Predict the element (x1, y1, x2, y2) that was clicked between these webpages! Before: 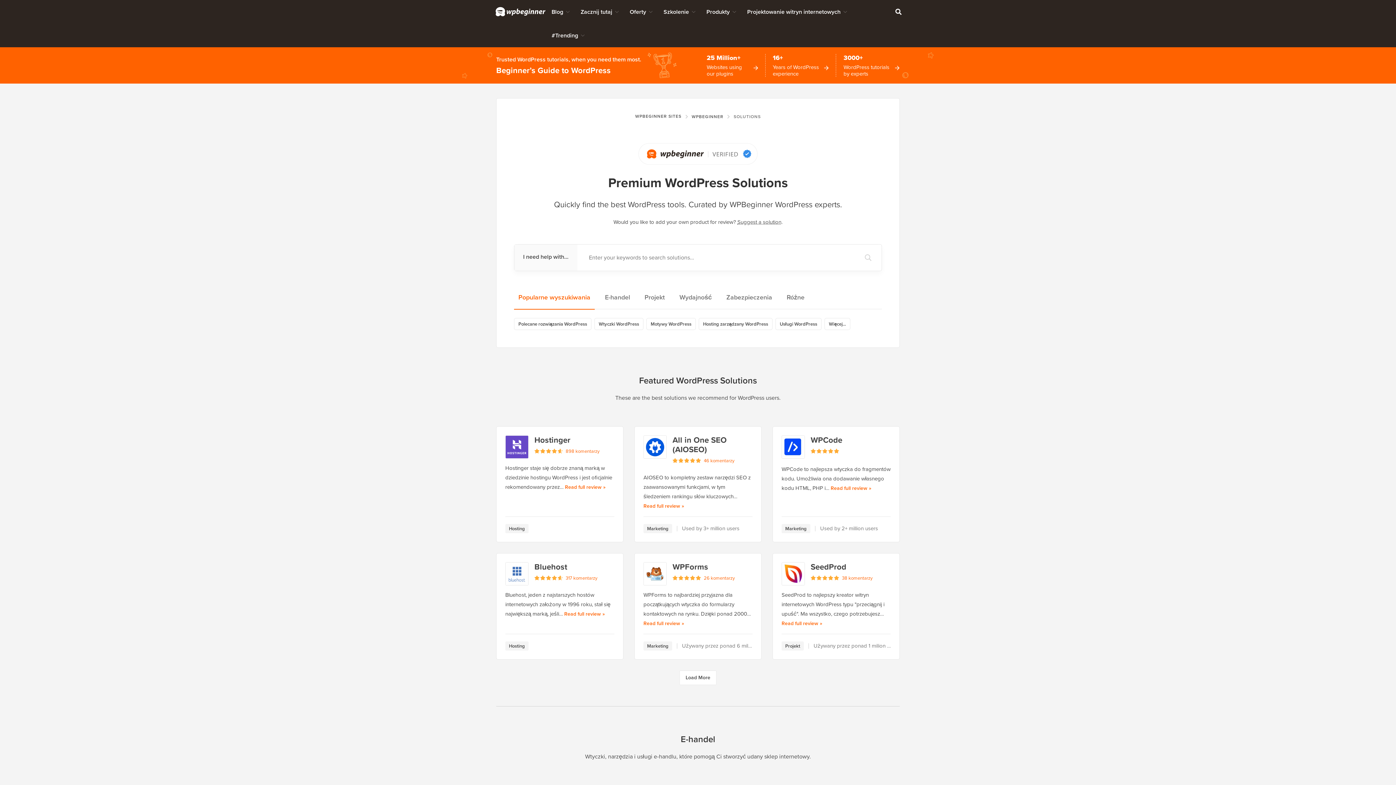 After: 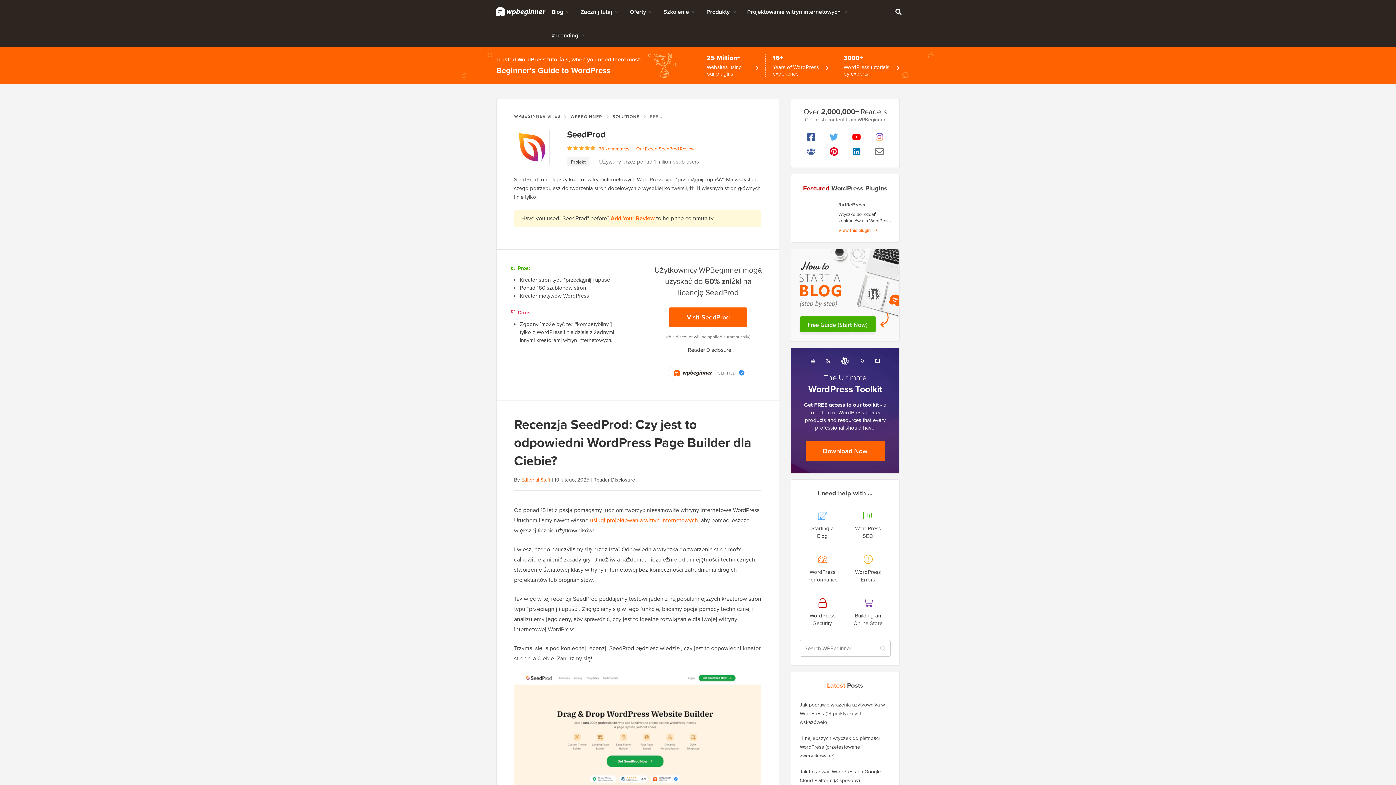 Action: label: Read full review 
of SeedProd
» bbox: (781, 619, 822, 627)